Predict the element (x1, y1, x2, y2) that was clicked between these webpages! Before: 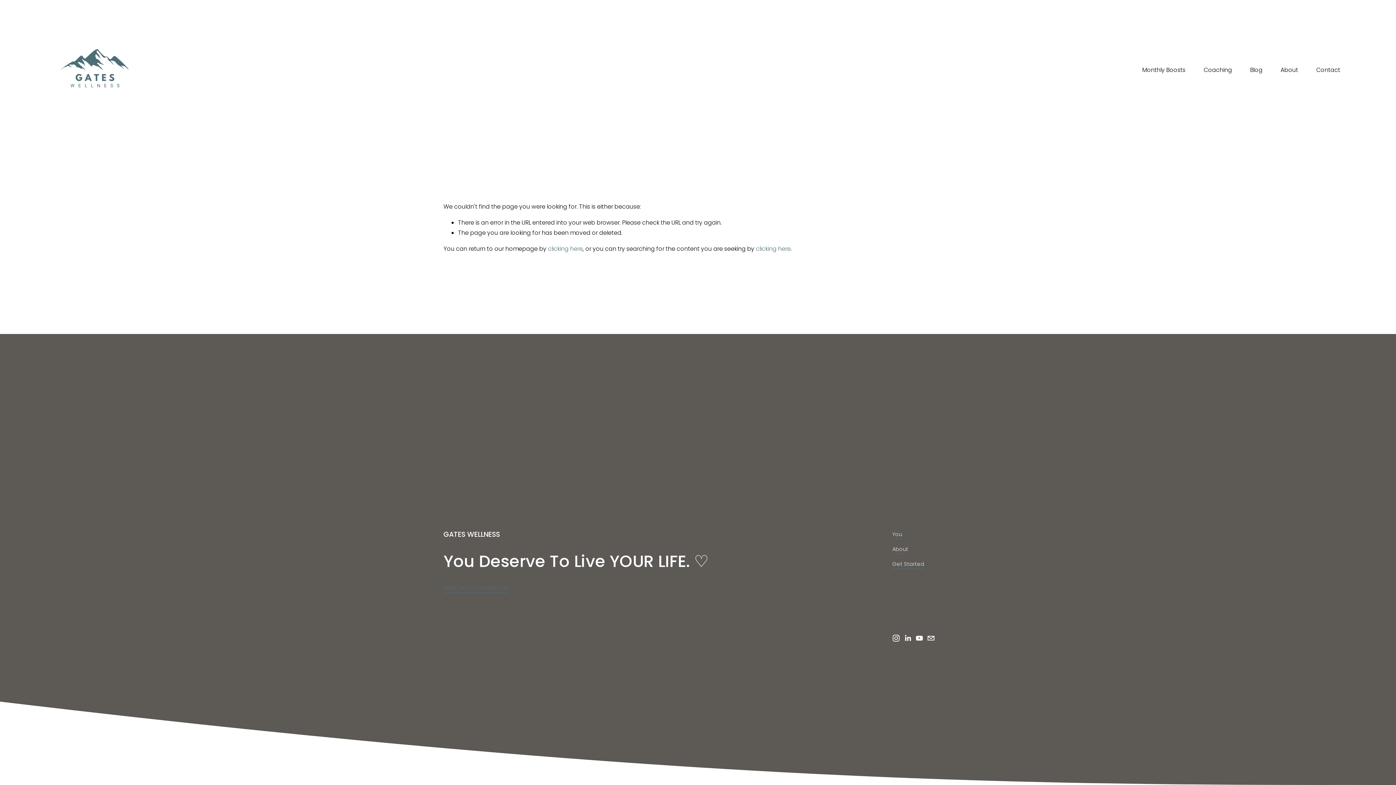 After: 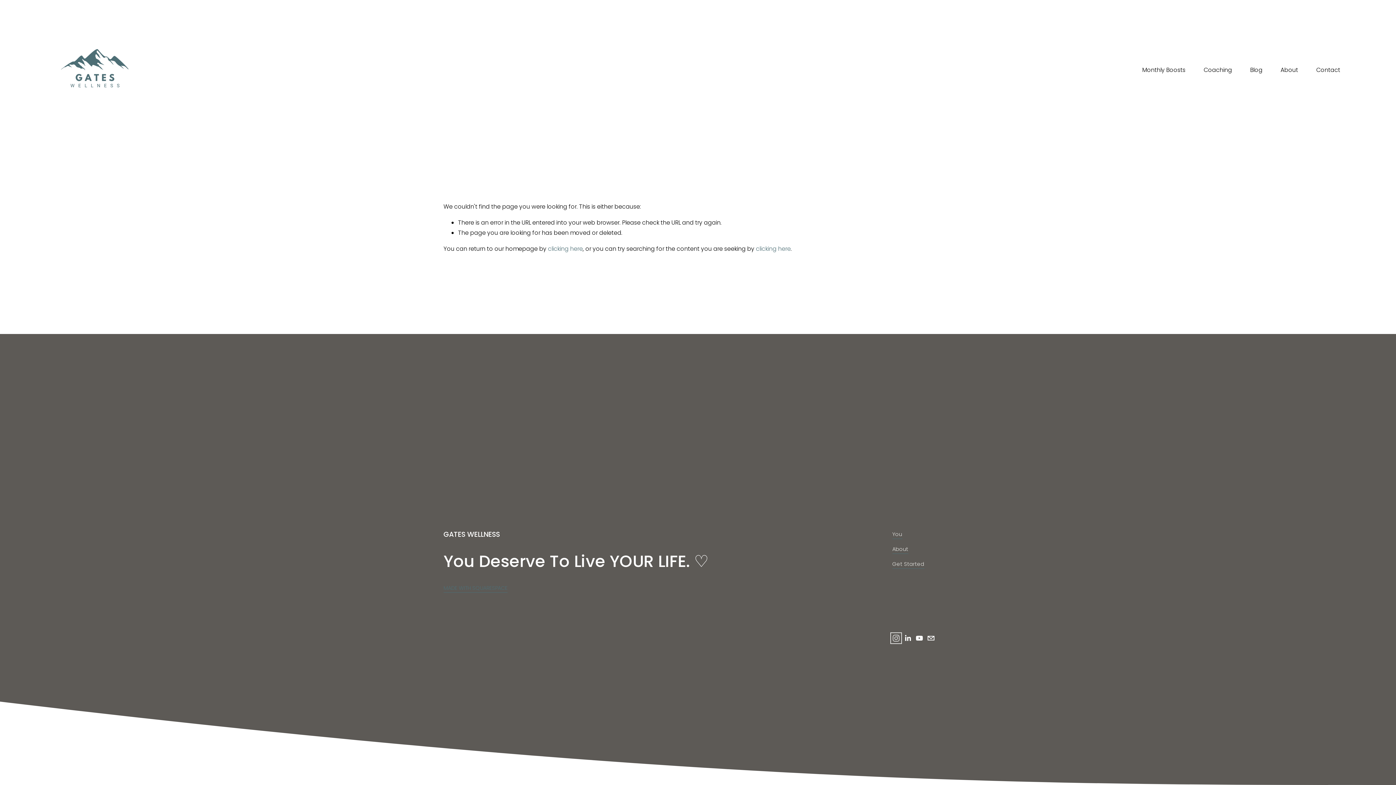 Action: label: Instagram bbox: (892, 634, 899, 642)